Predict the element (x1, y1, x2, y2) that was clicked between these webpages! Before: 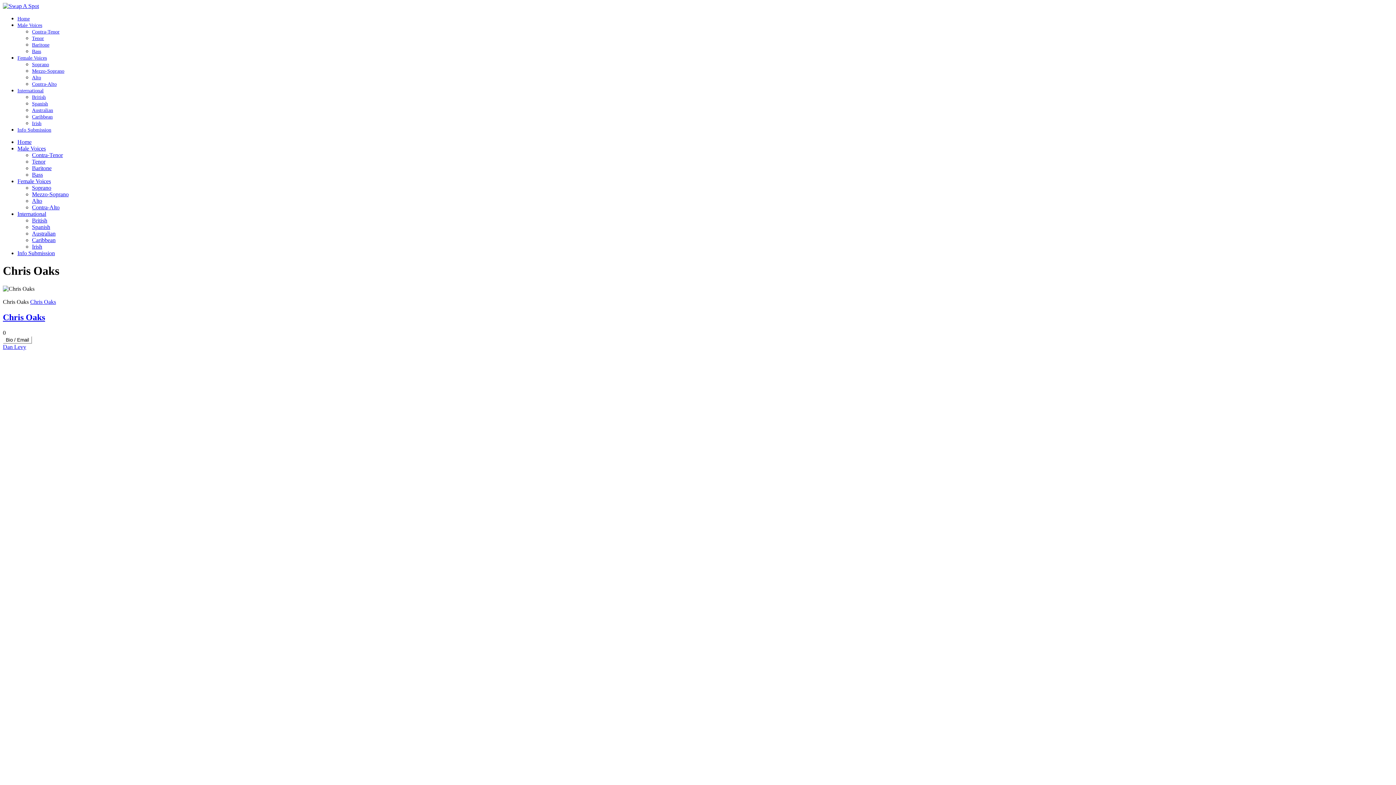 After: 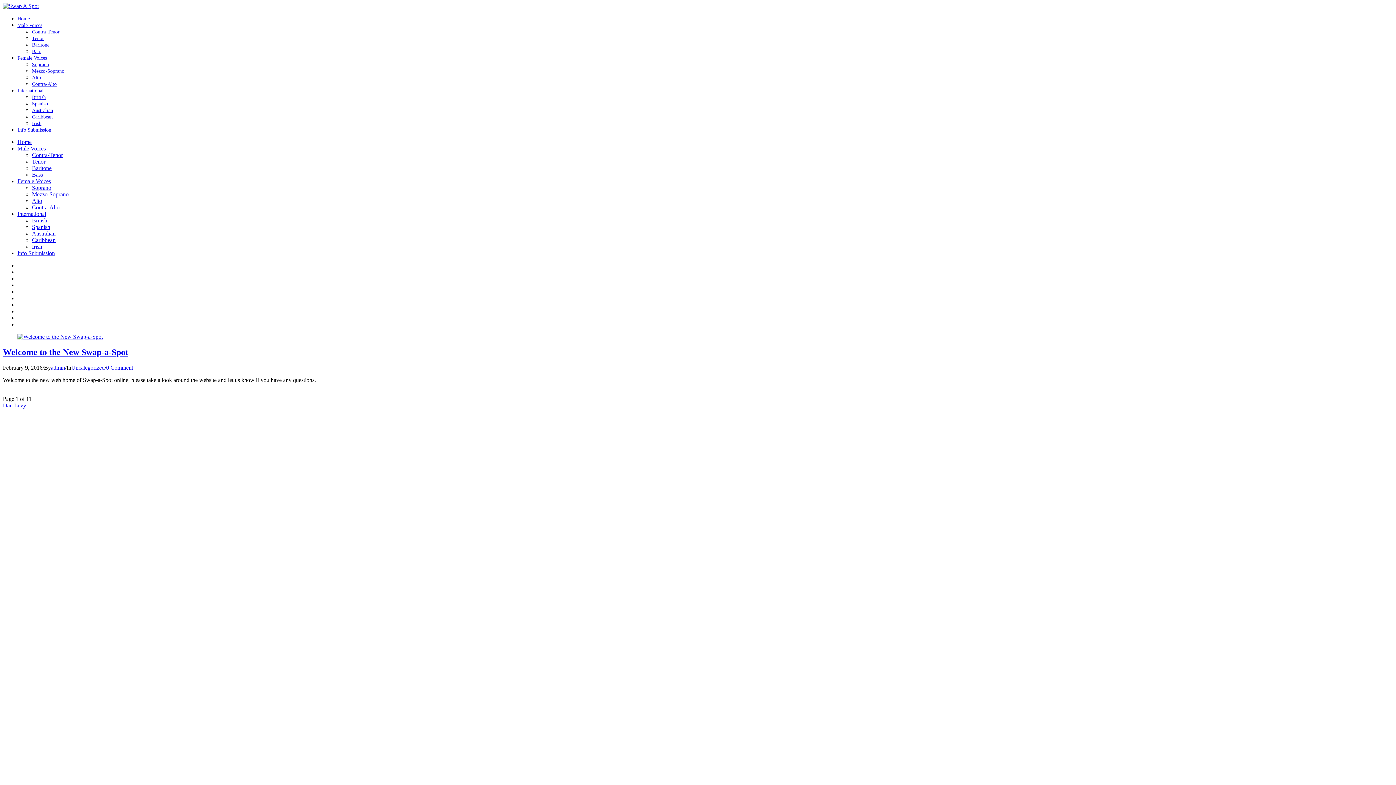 Action: label: Home bbox: (17, 138, 31, 145)